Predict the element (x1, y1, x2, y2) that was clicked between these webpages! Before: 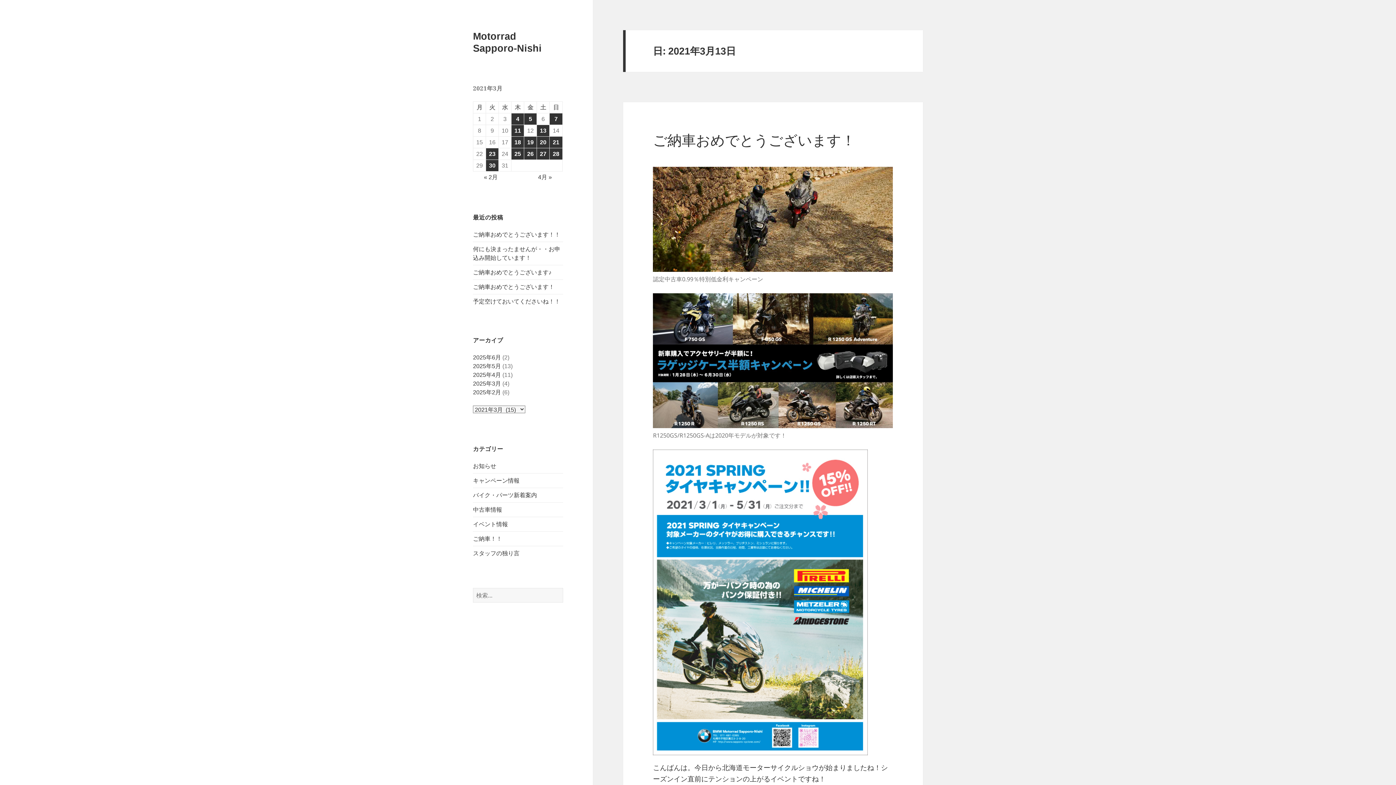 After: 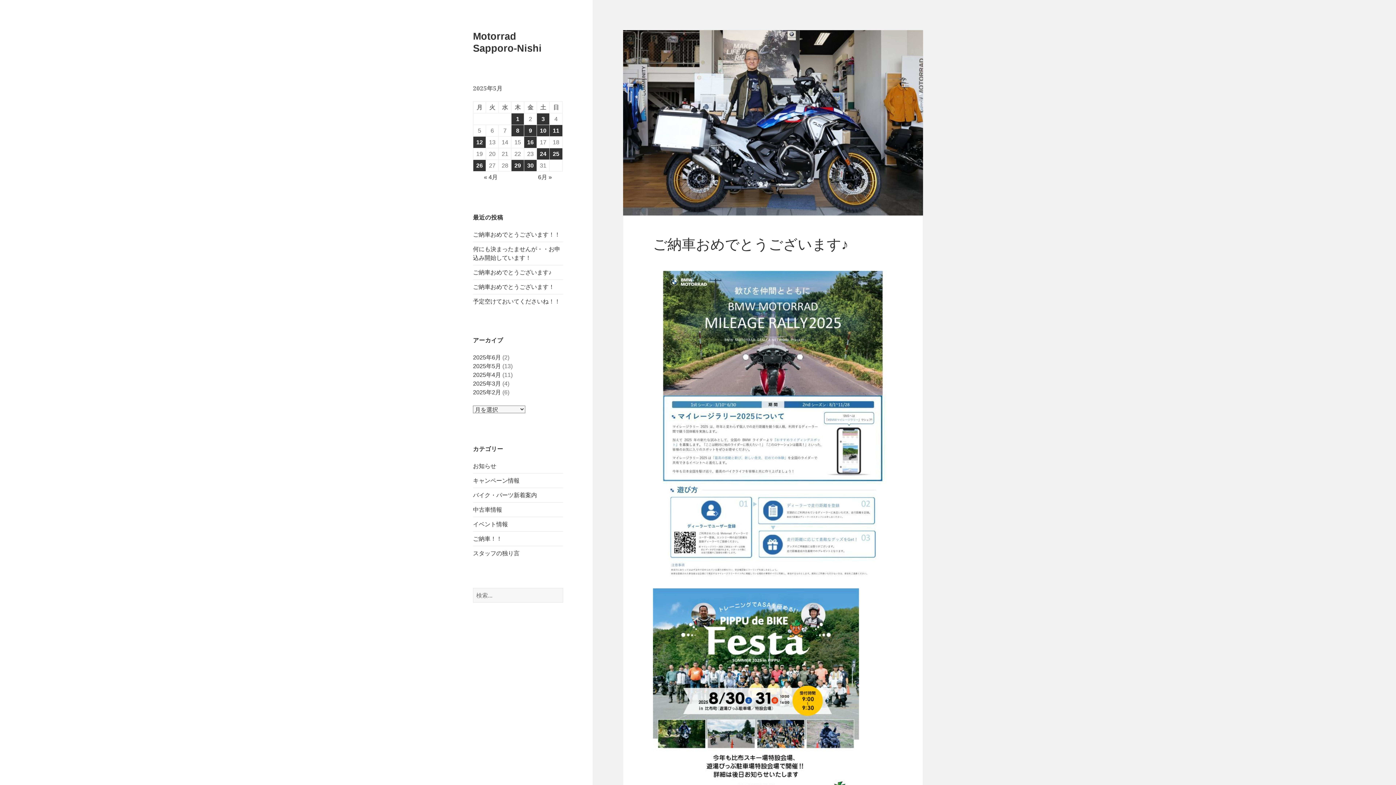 Action: label: ご納車おめでとうございます♪ bbox: (473, 269, 551, 275)